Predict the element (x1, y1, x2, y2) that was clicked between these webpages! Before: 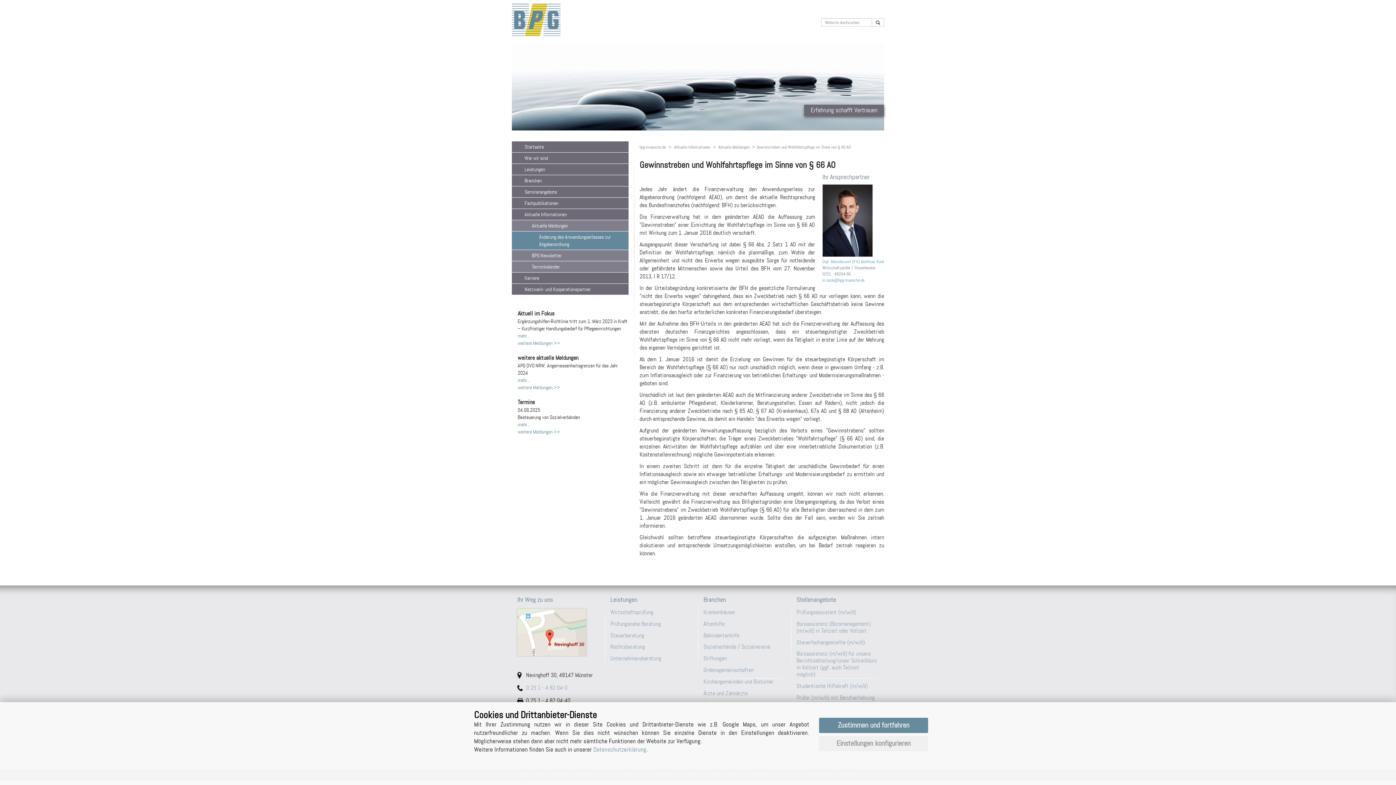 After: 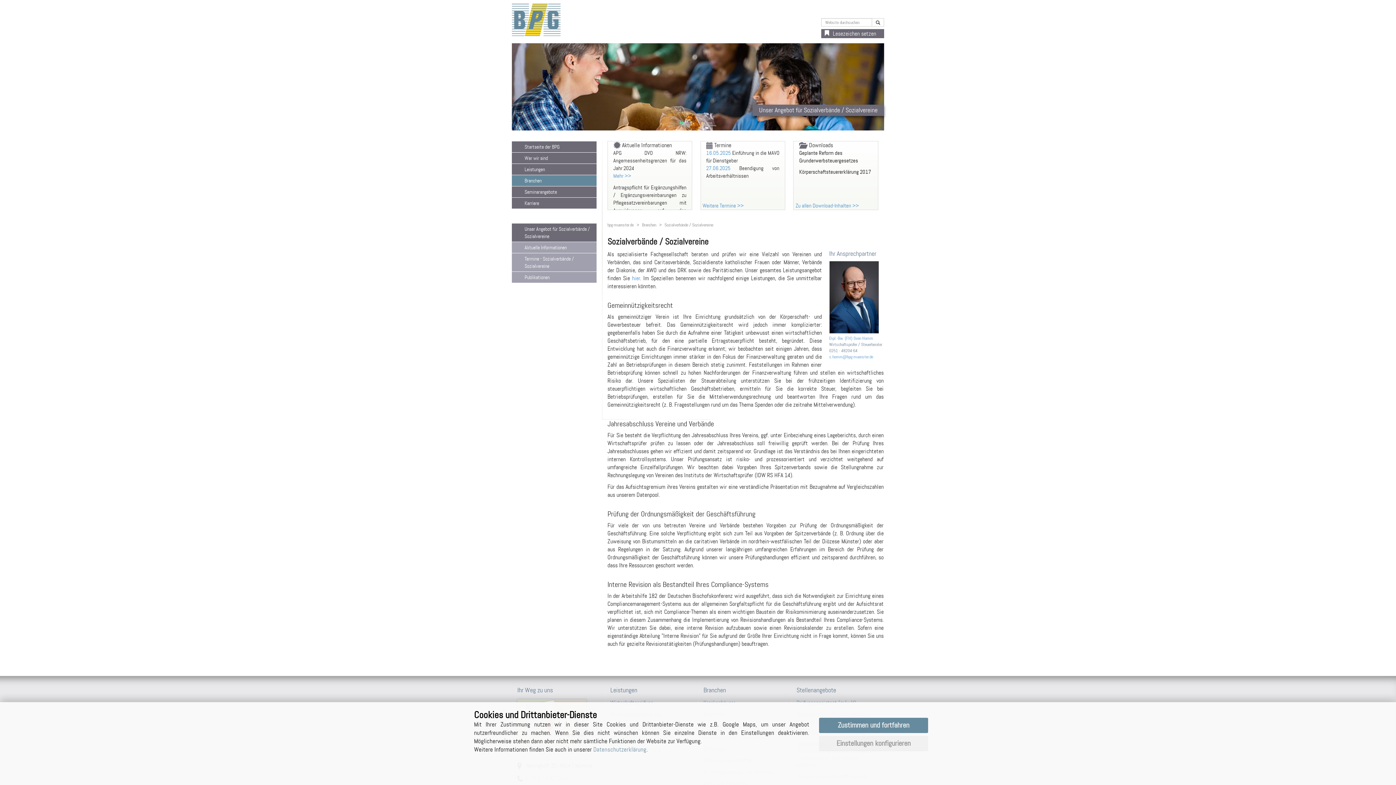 Action: bbox: (703, 643, 785, 650) label: Sozialverbände / Sozialvereine